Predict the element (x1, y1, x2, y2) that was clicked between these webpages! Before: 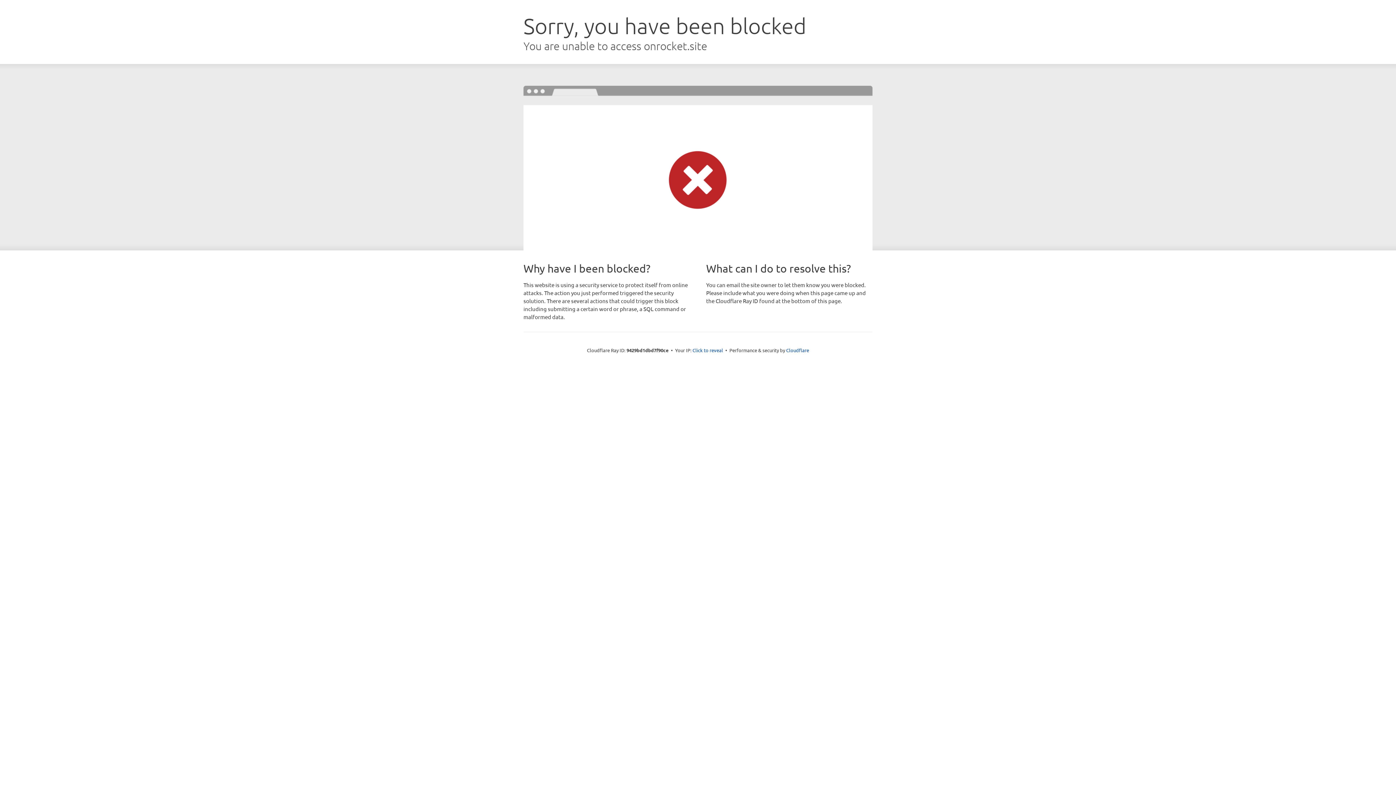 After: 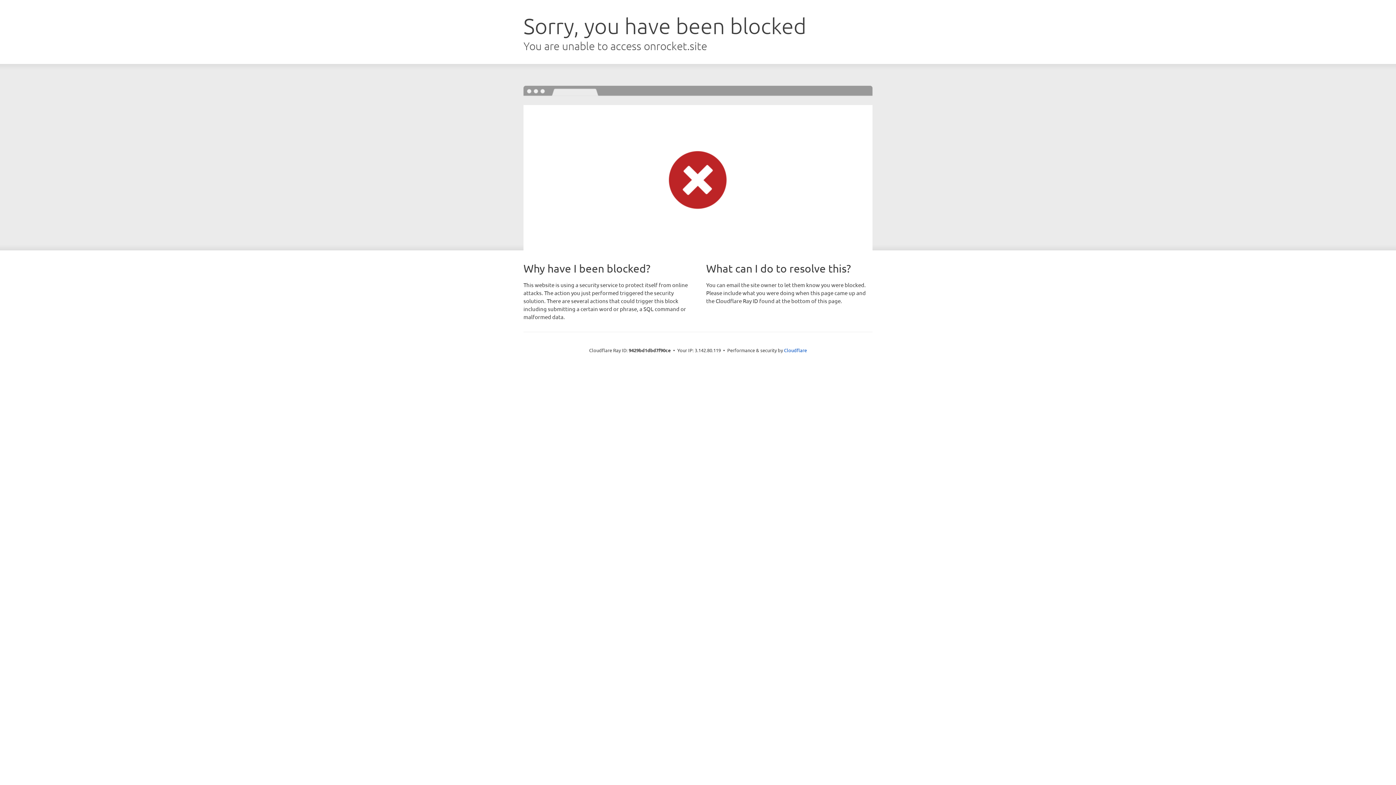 Action: bbox: (692, 346, 723, 353) label: Click to reveal